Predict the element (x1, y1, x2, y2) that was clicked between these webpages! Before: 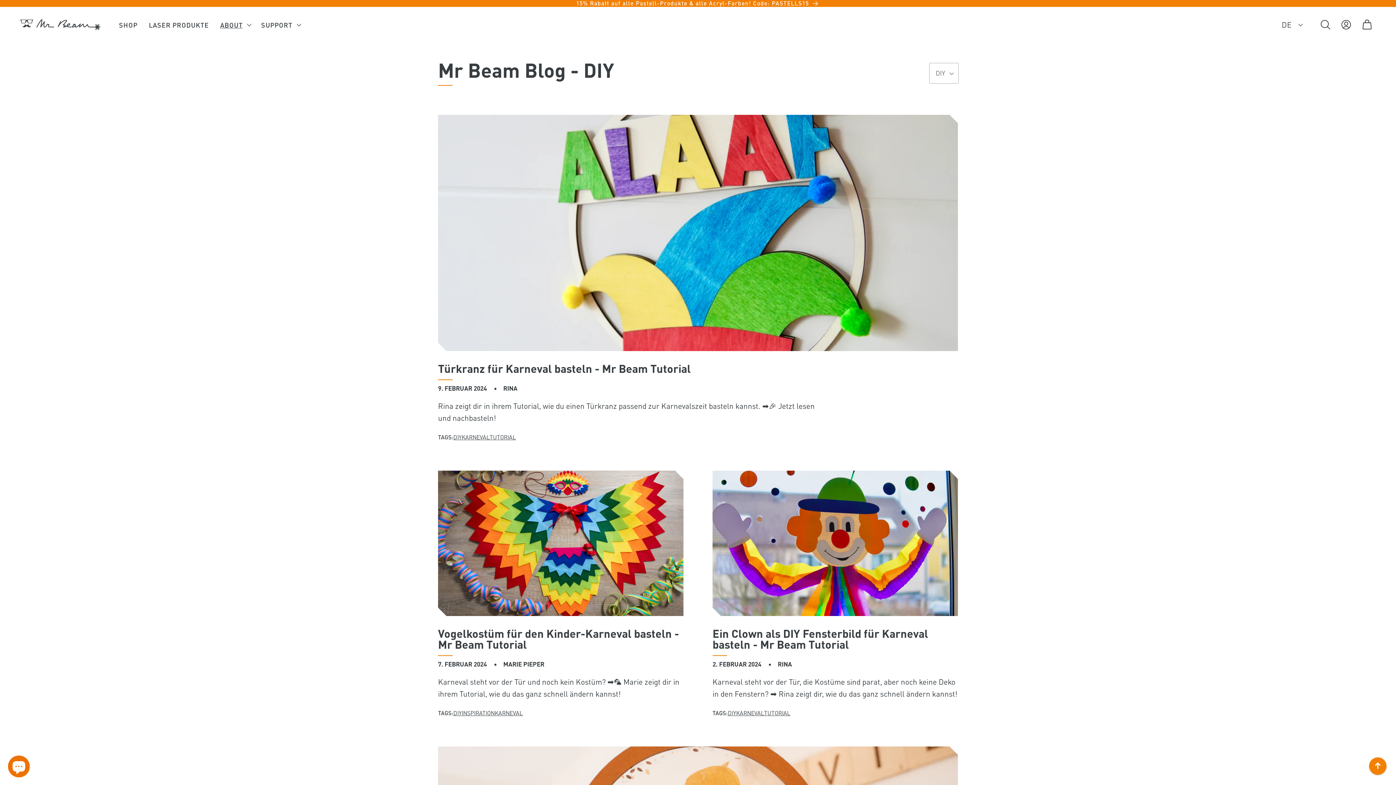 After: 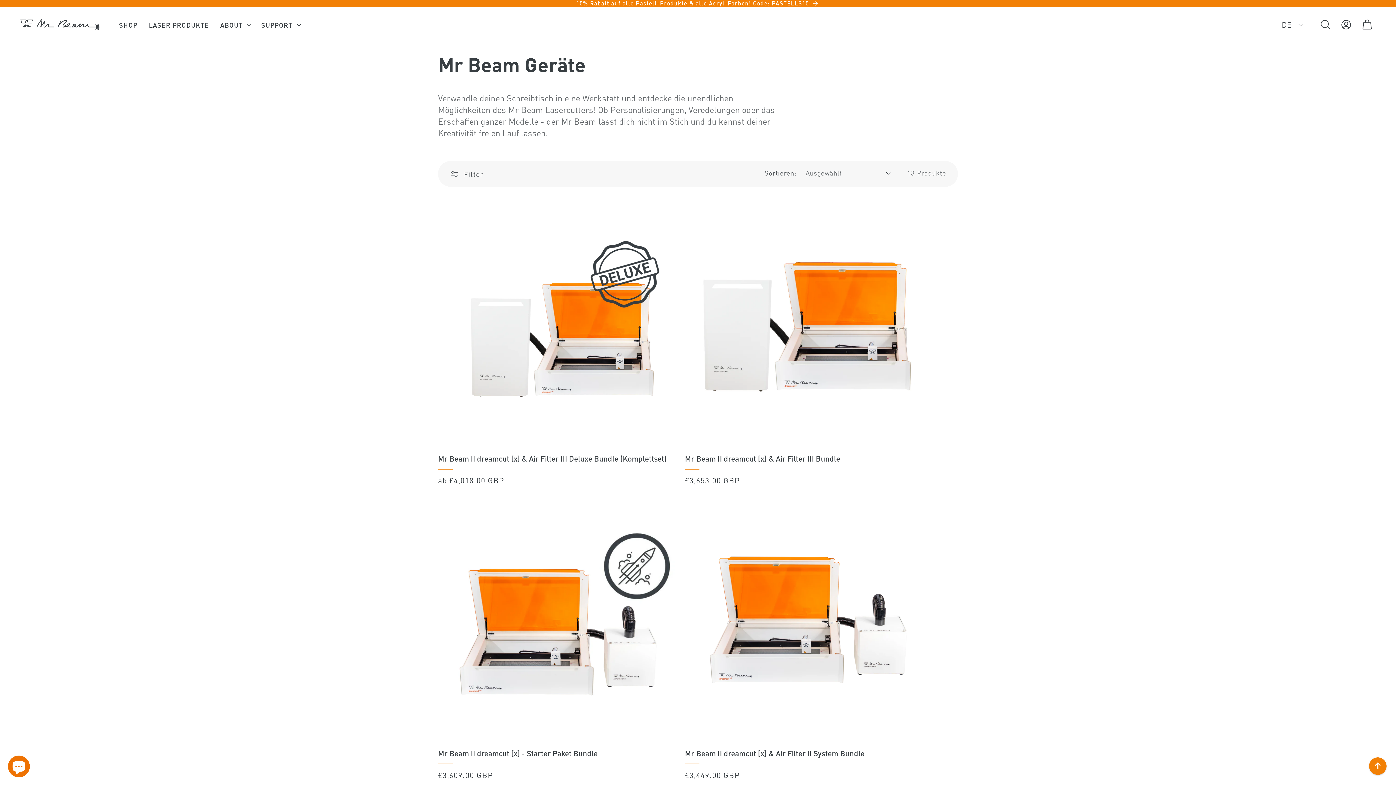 Action: bbox: (143, 15, 214, 34) label: LASER PRODUKTE